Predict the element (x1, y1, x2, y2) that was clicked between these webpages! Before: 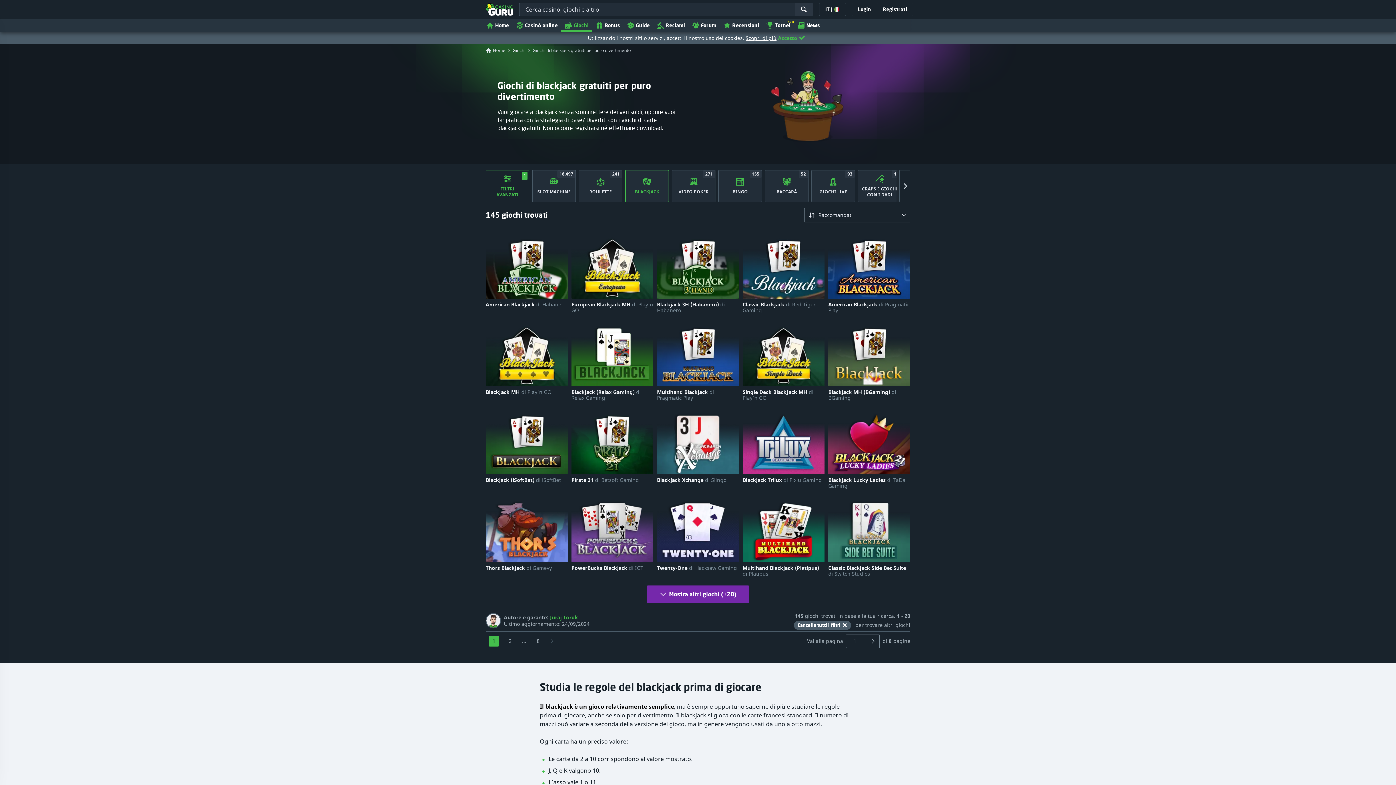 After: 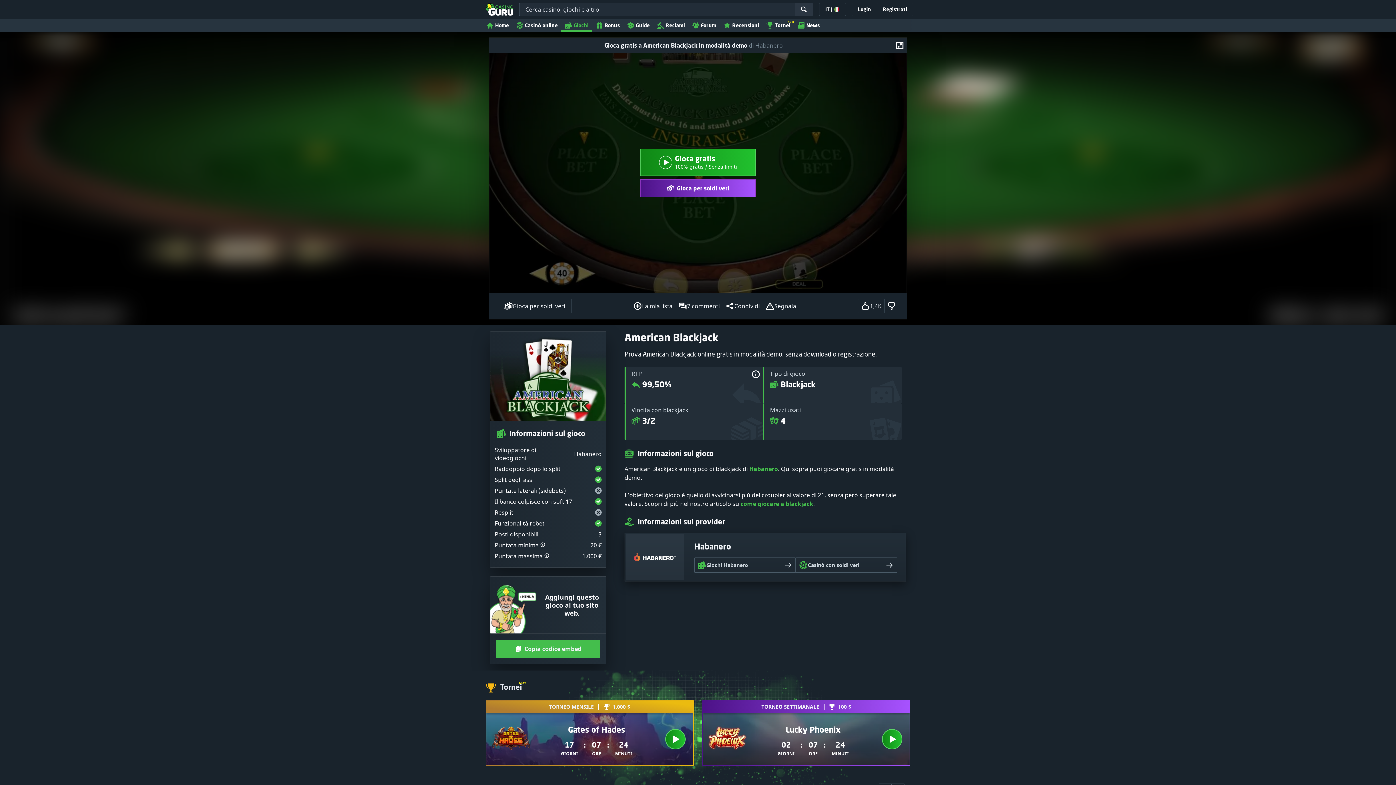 Action: label: American Blackjack di Habanero bbox: (485, 301, 567, 307)